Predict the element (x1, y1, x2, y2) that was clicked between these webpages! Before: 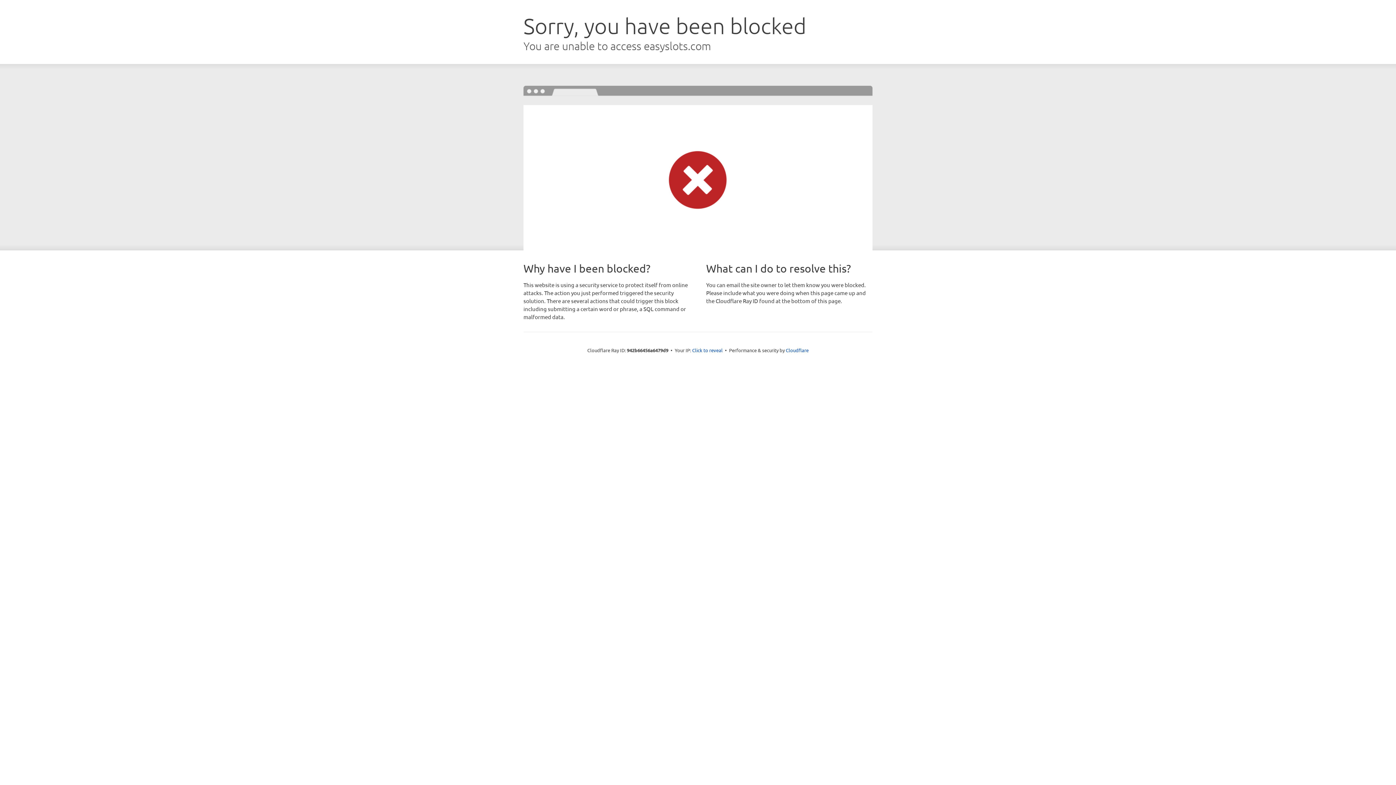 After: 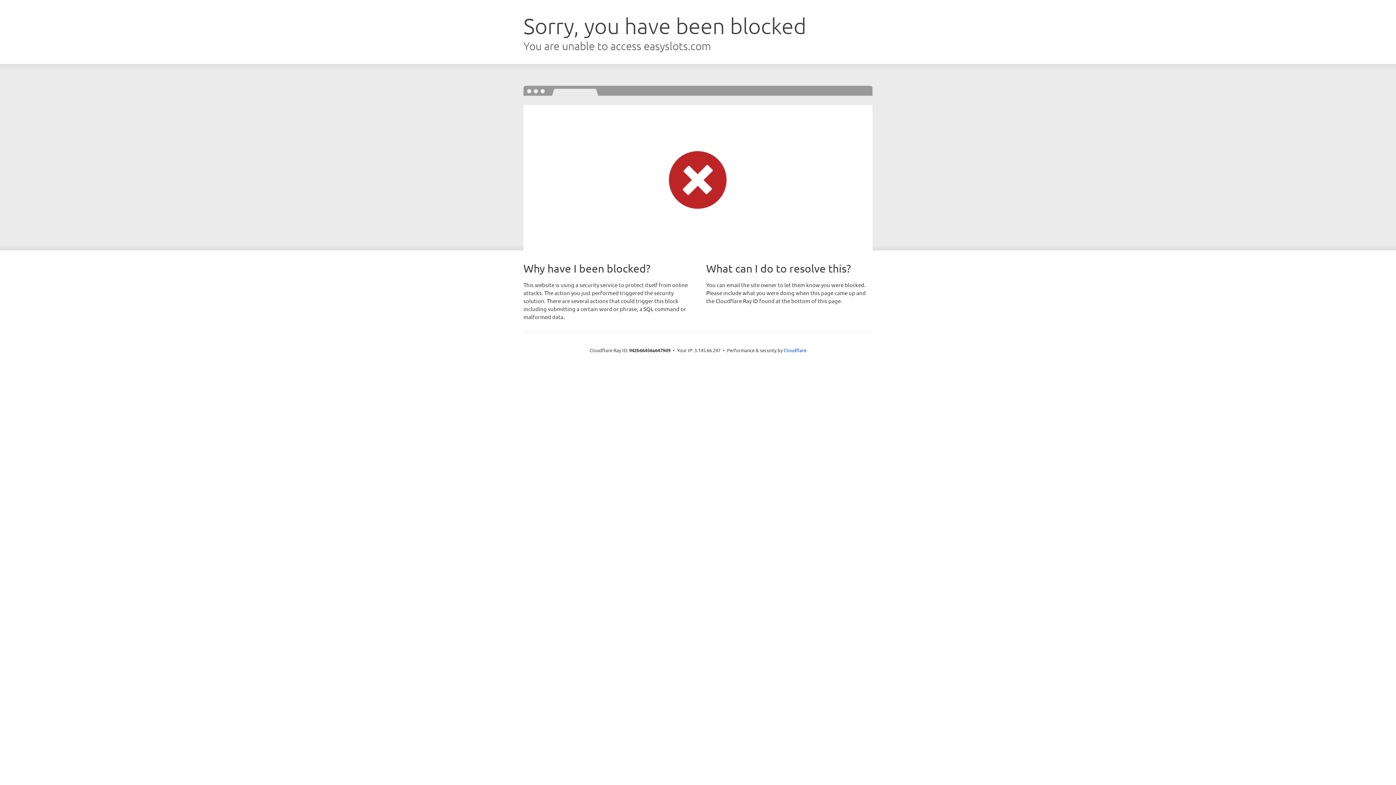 Action: bbox: (692, 346, 722, 353) label: Click to reveal